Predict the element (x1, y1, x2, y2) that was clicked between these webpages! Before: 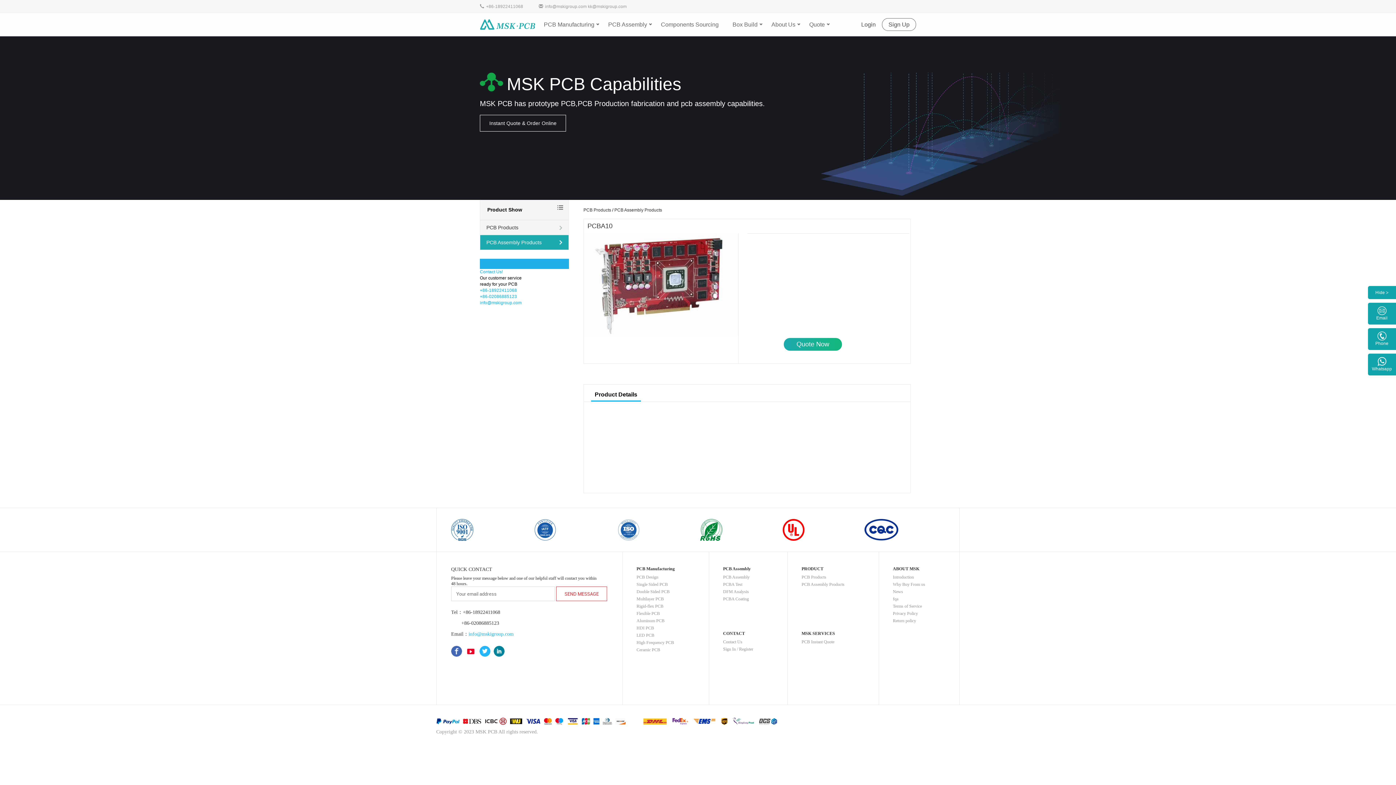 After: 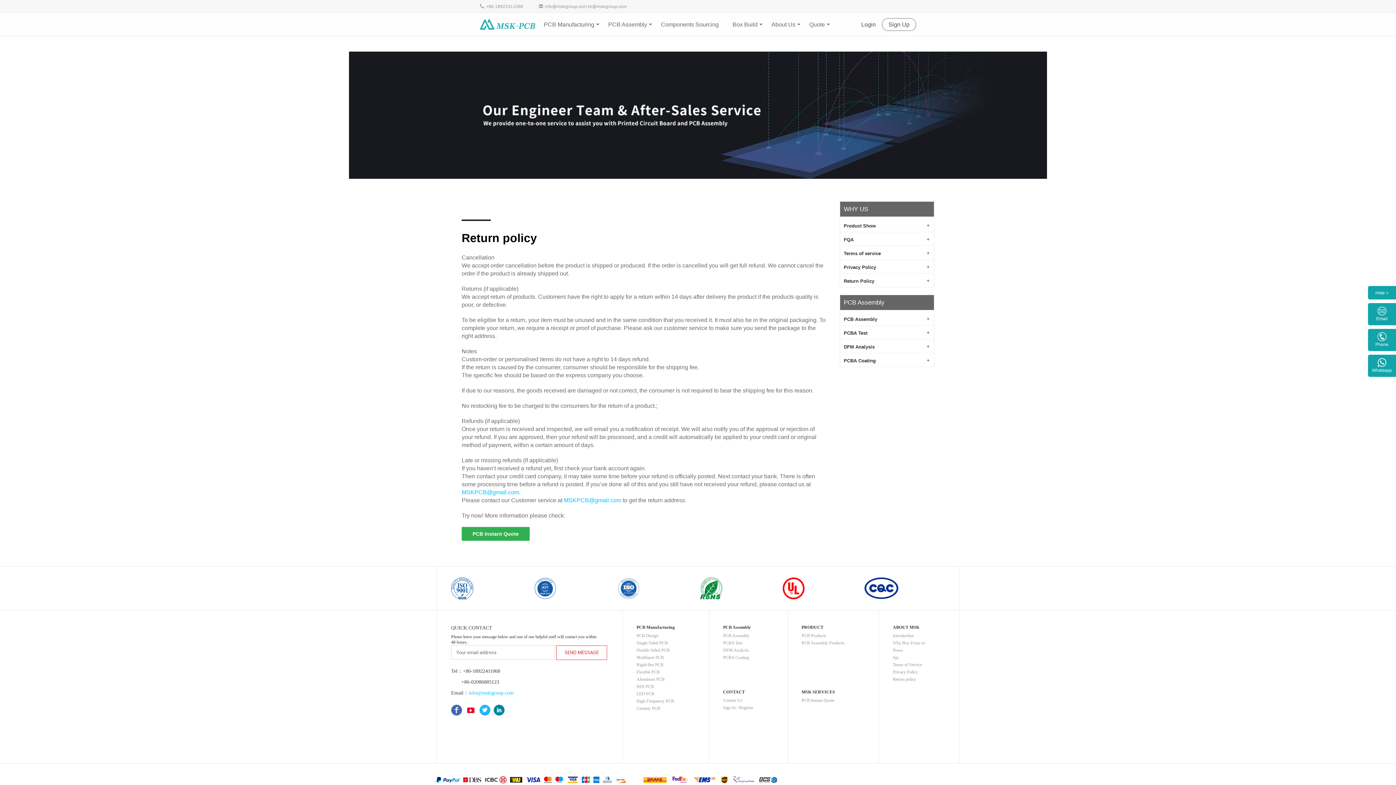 Action: bbox: (893, 618, 916, 623) label: Return policy